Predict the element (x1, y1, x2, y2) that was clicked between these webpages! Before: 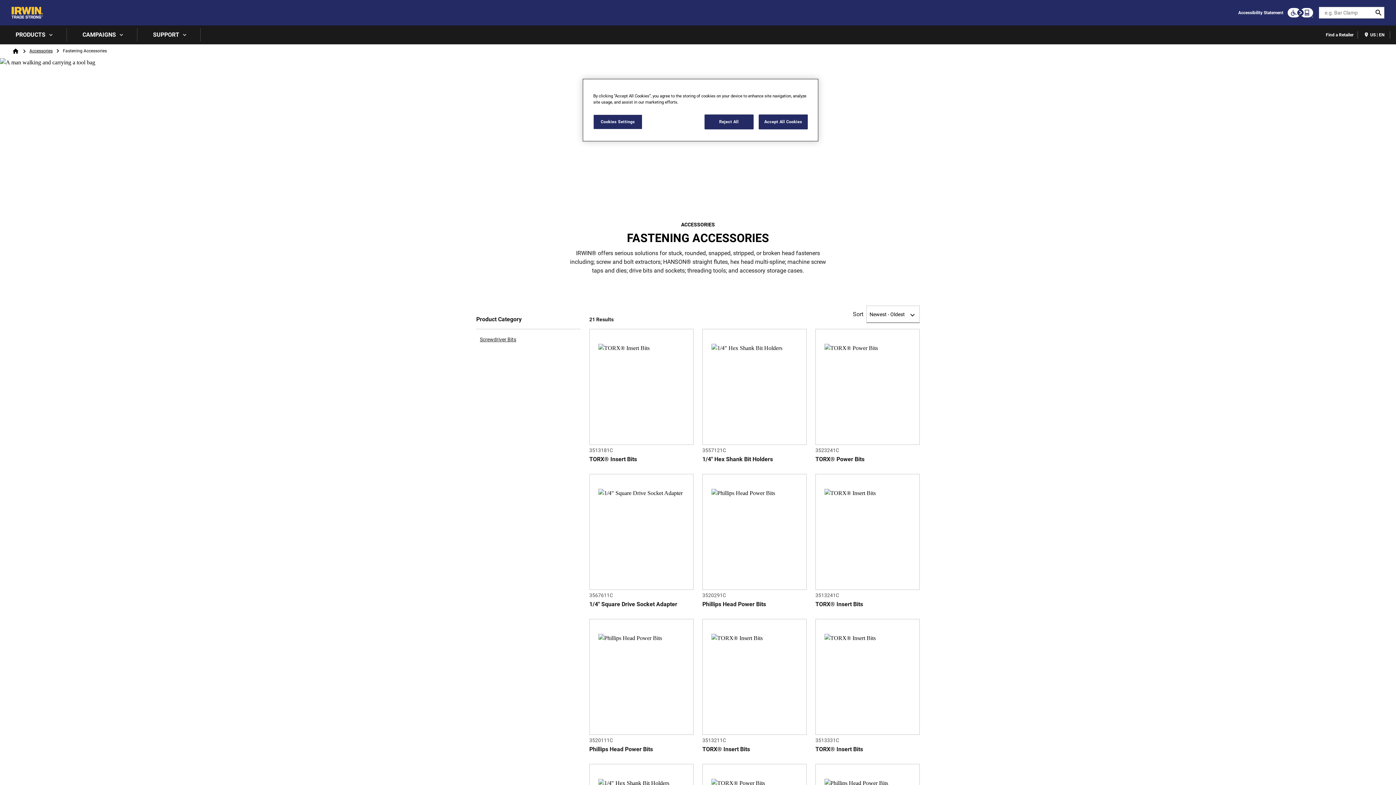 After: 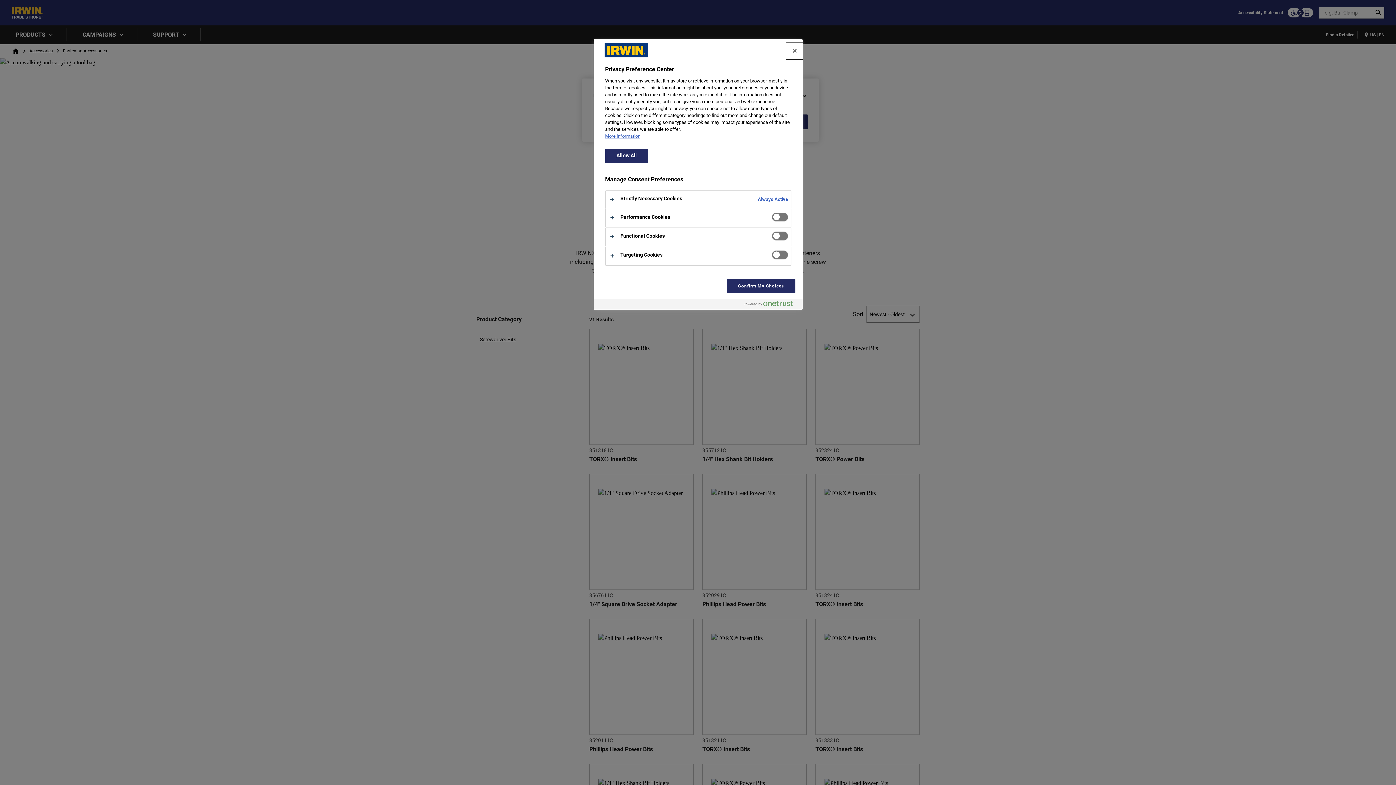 Action: label: Cookies Settings bbox: (593, 114, 642, 129)